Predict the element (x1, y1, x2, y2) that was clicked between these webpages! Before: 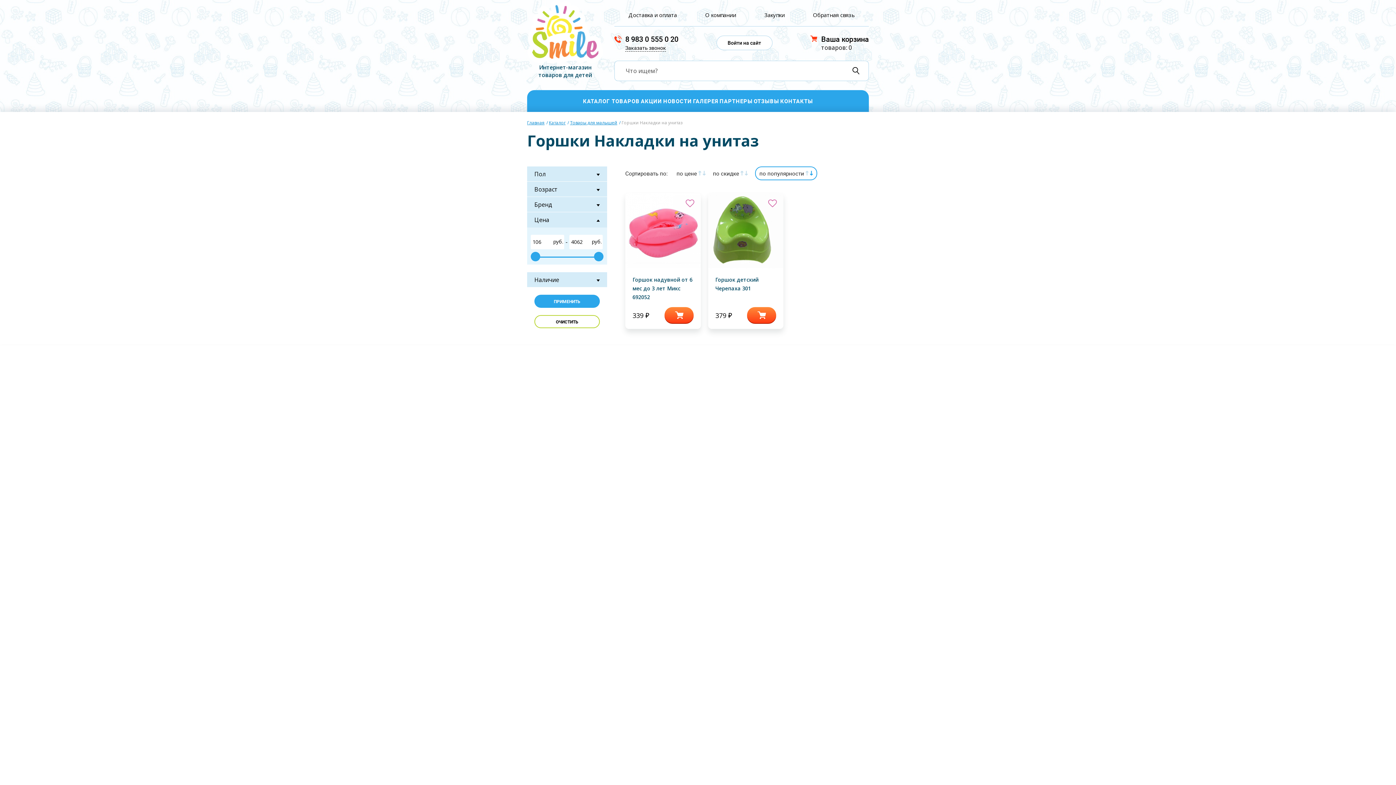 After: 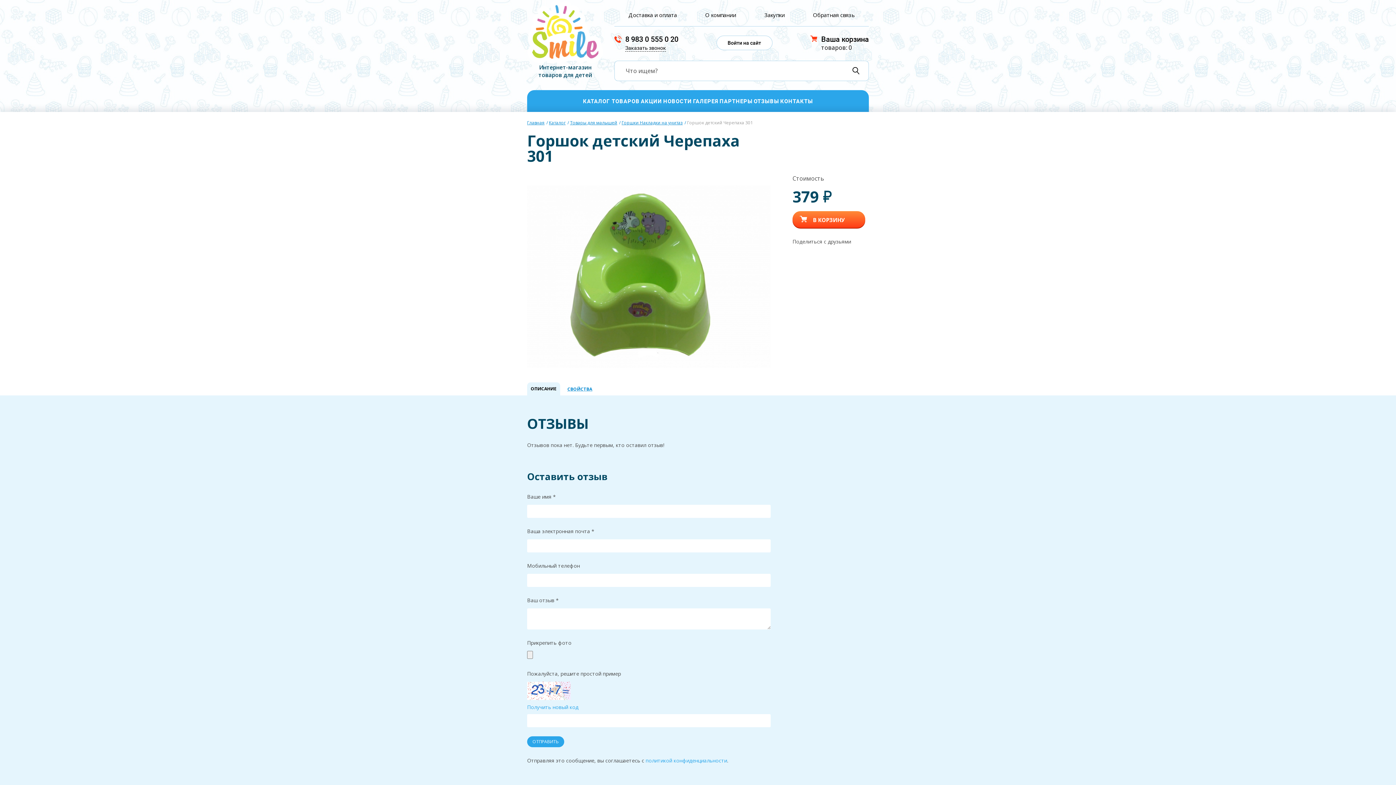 Action: bbox: (747, 307, 776, 323) label: Заказать